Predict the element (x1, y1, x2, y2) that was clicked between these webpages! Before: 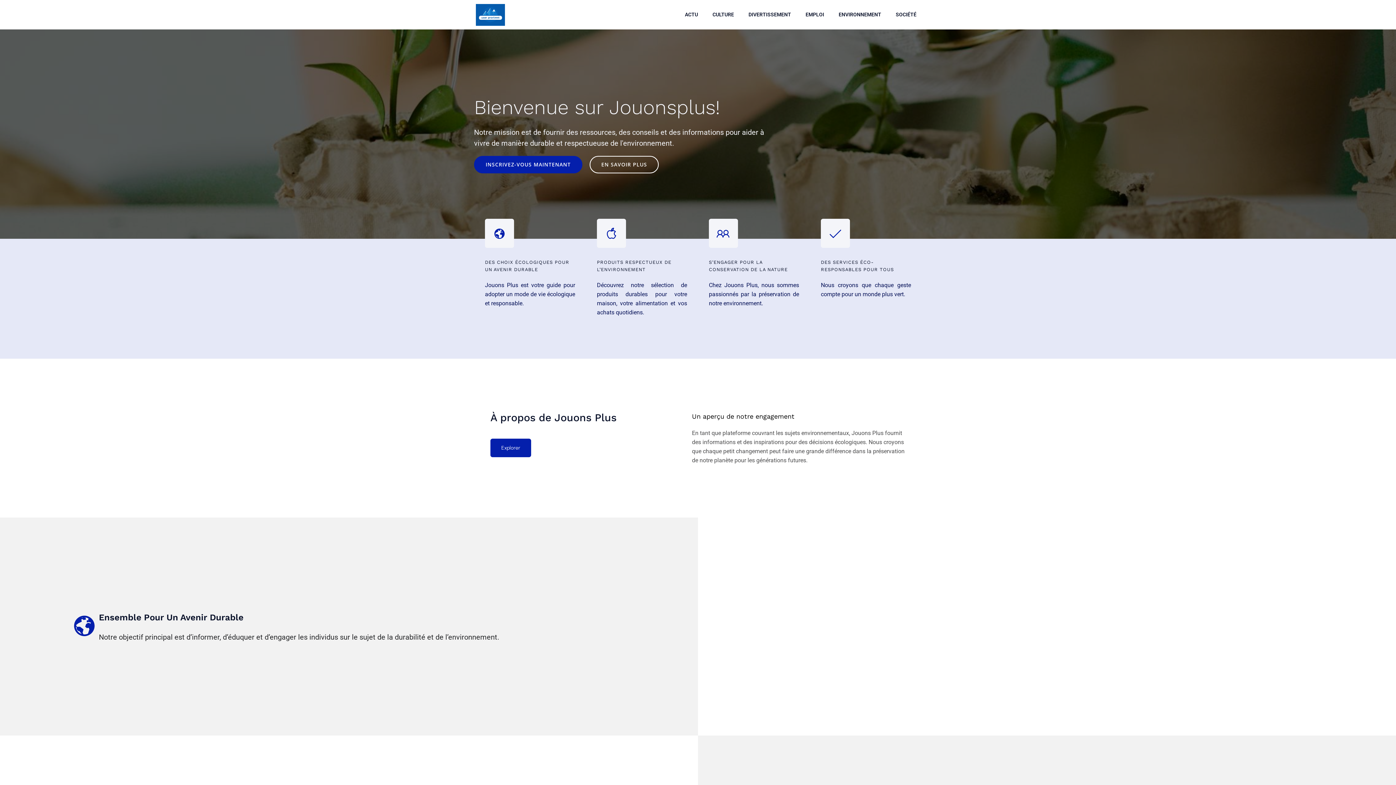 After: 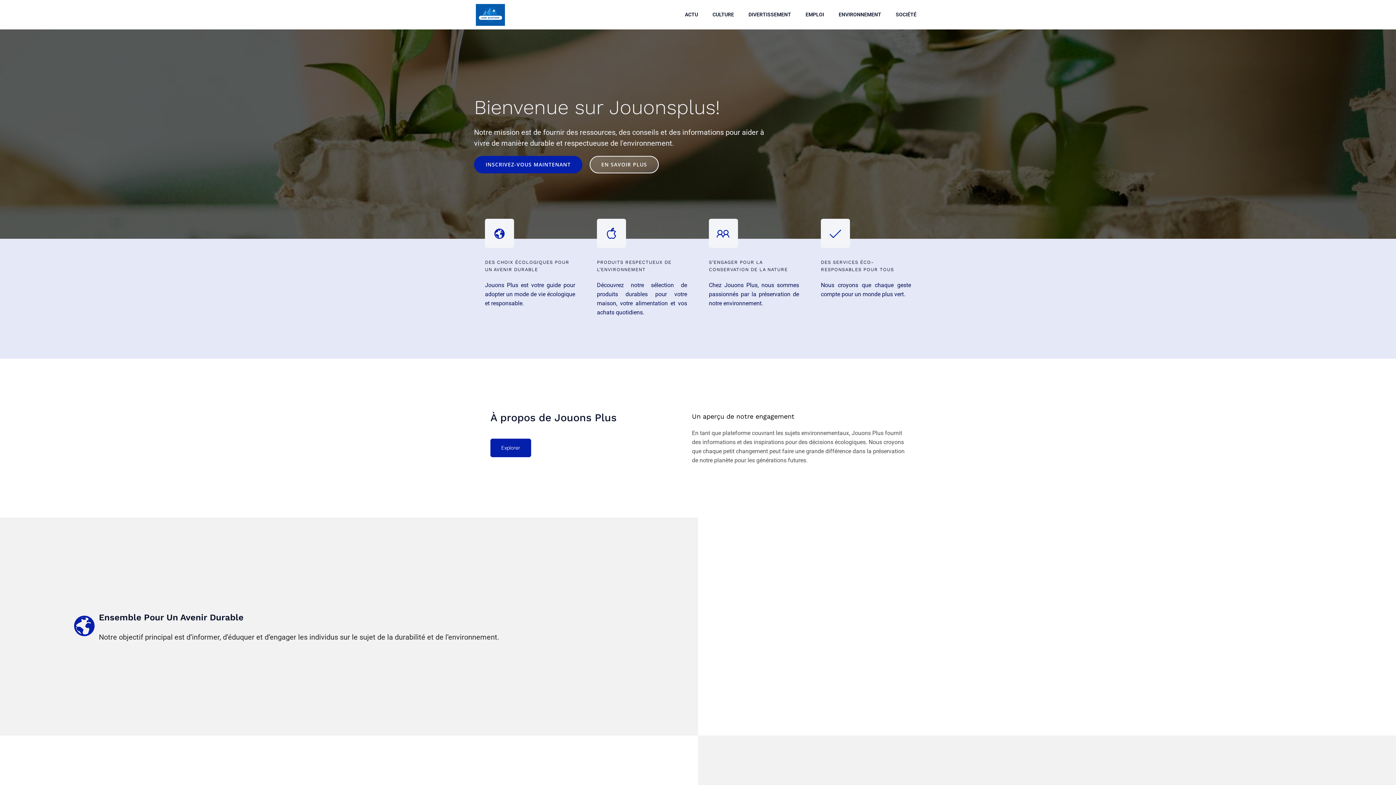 Action: label: EN SAVOIR PLUS bbox: (589, 156, 658, 173)